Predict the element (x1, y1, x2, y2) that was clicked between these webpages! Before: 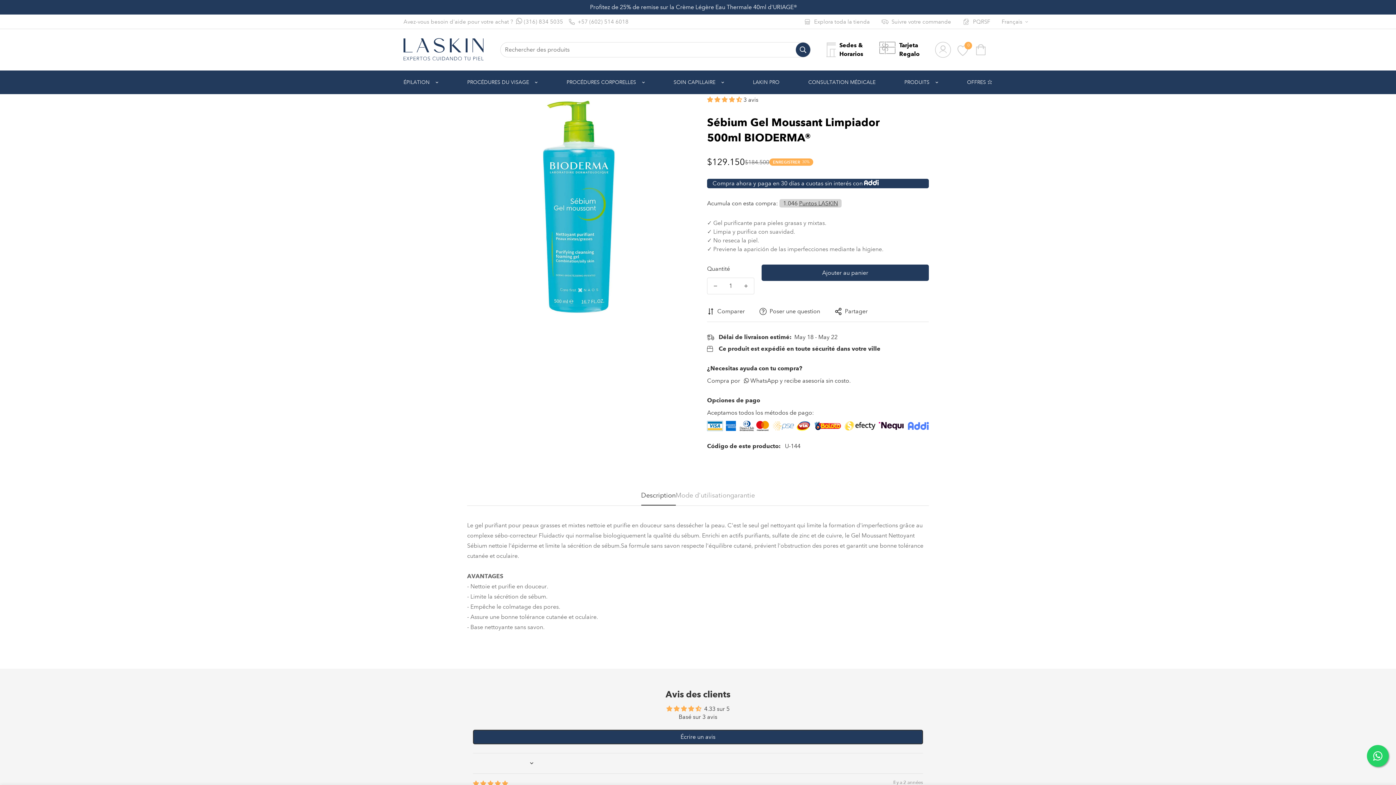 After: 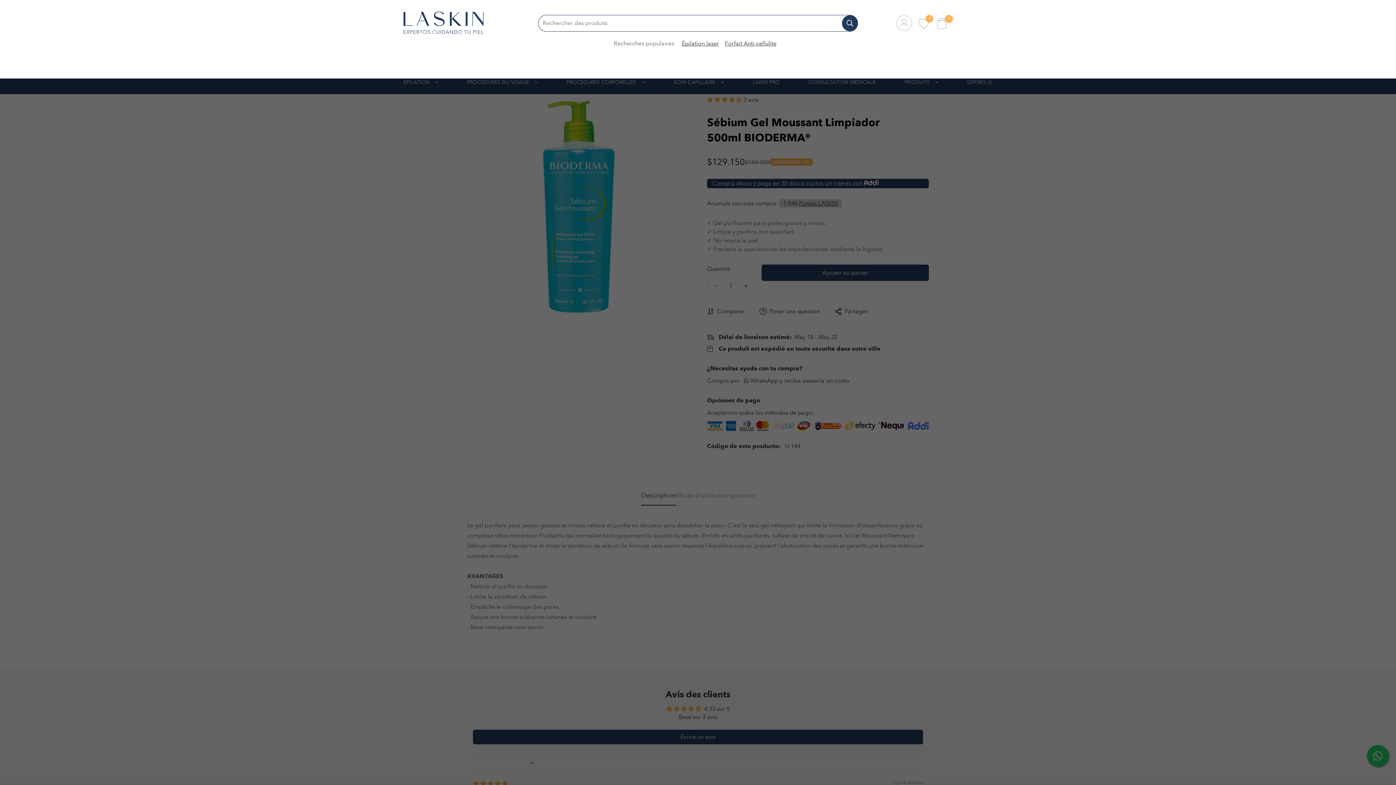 Action: bbox: (795, 42, 810, 57)